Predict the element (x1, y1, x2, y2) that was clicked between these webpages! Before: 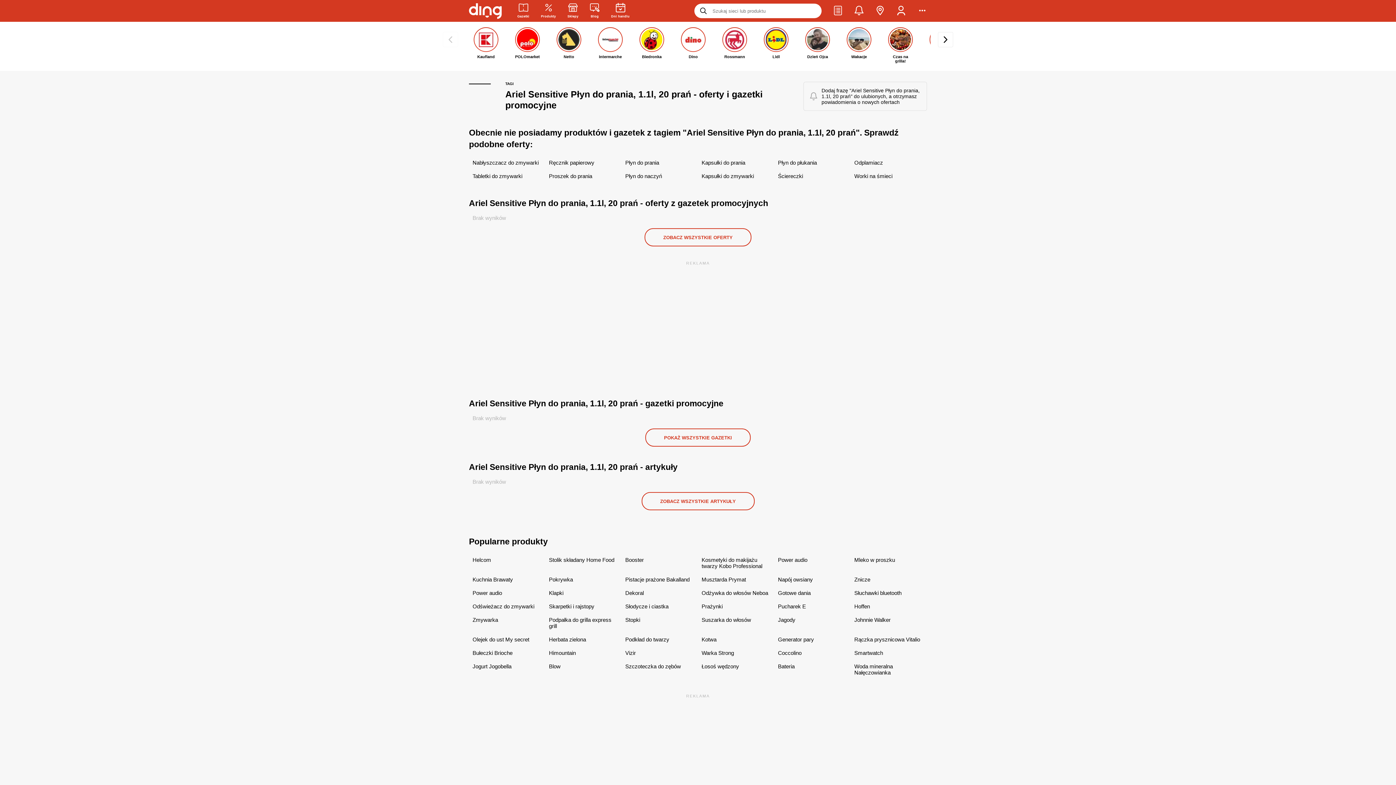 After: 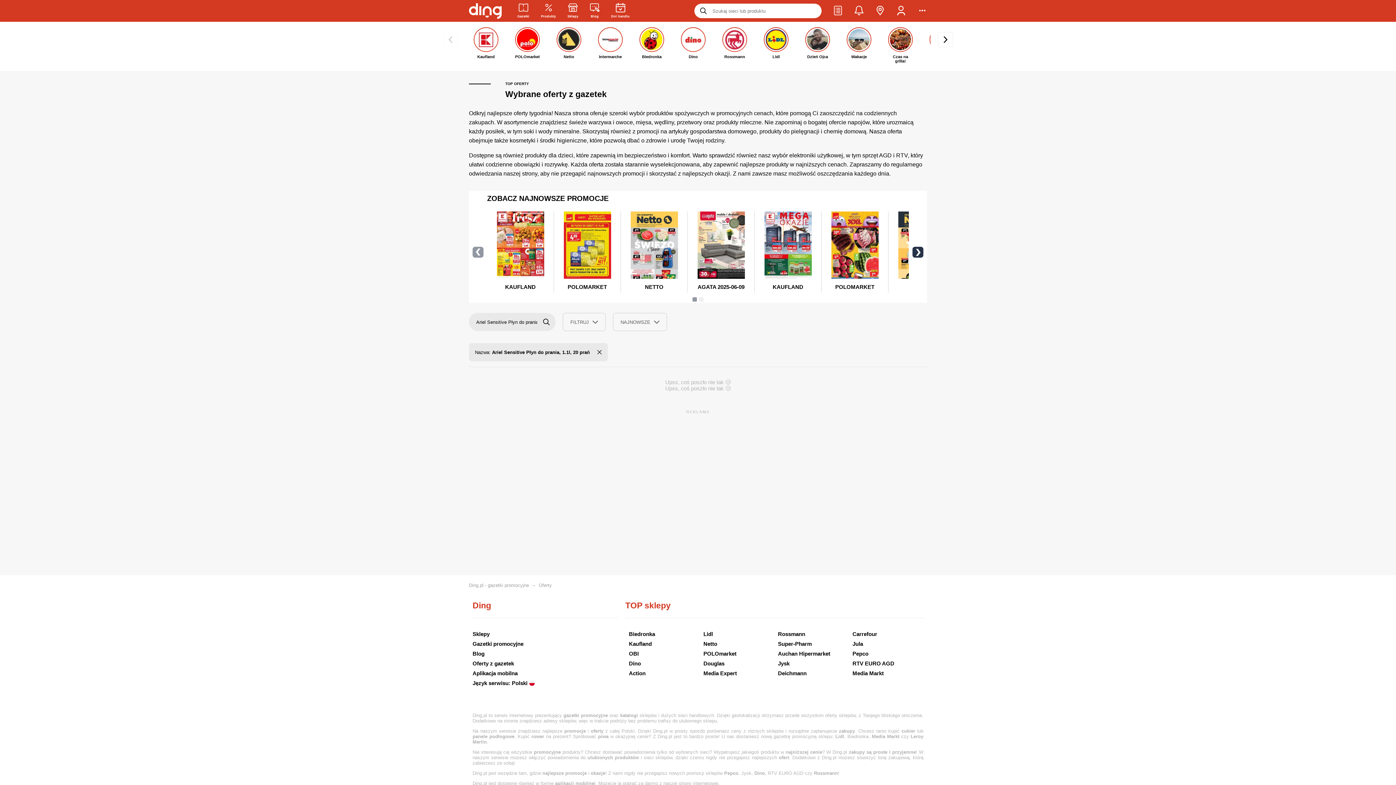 Action: label: Ariel Sensitive Płyn do prania, 1.1l, 20 prań - oferty z gazetek promocyjnych bbox: (469, 198, 768, 208)